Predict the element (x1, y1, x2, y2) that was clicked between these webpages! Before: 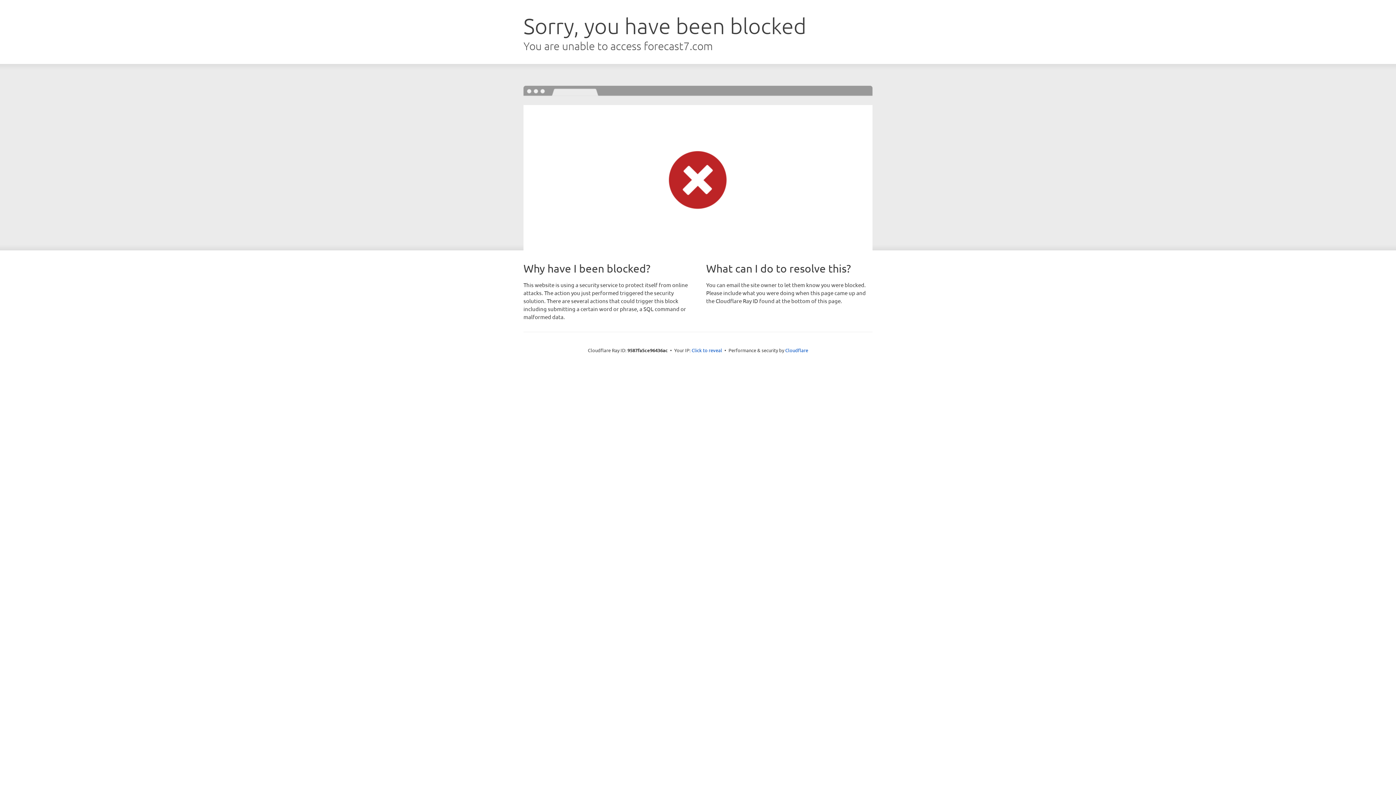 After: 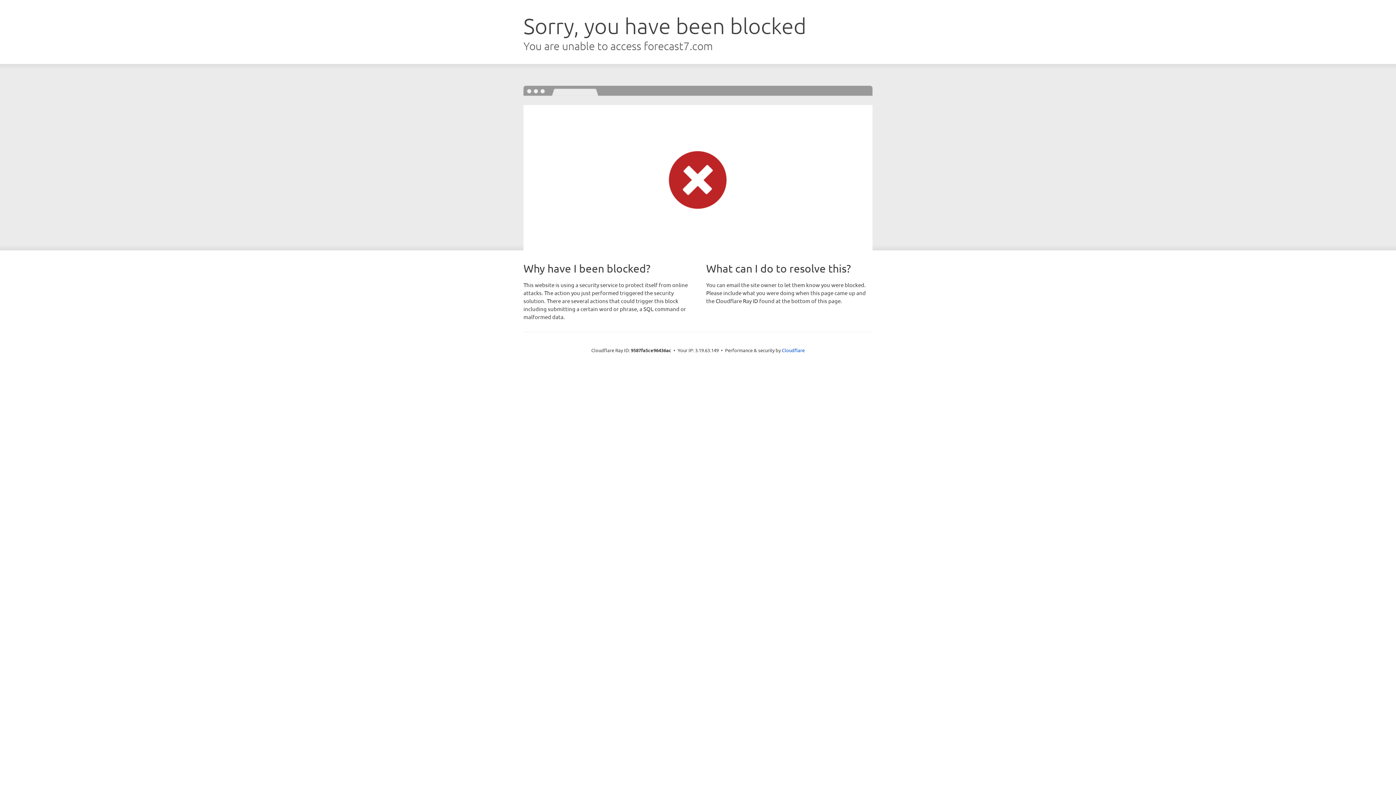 Action: label: Click to reveal bbox: (691, 346, 722, 353)